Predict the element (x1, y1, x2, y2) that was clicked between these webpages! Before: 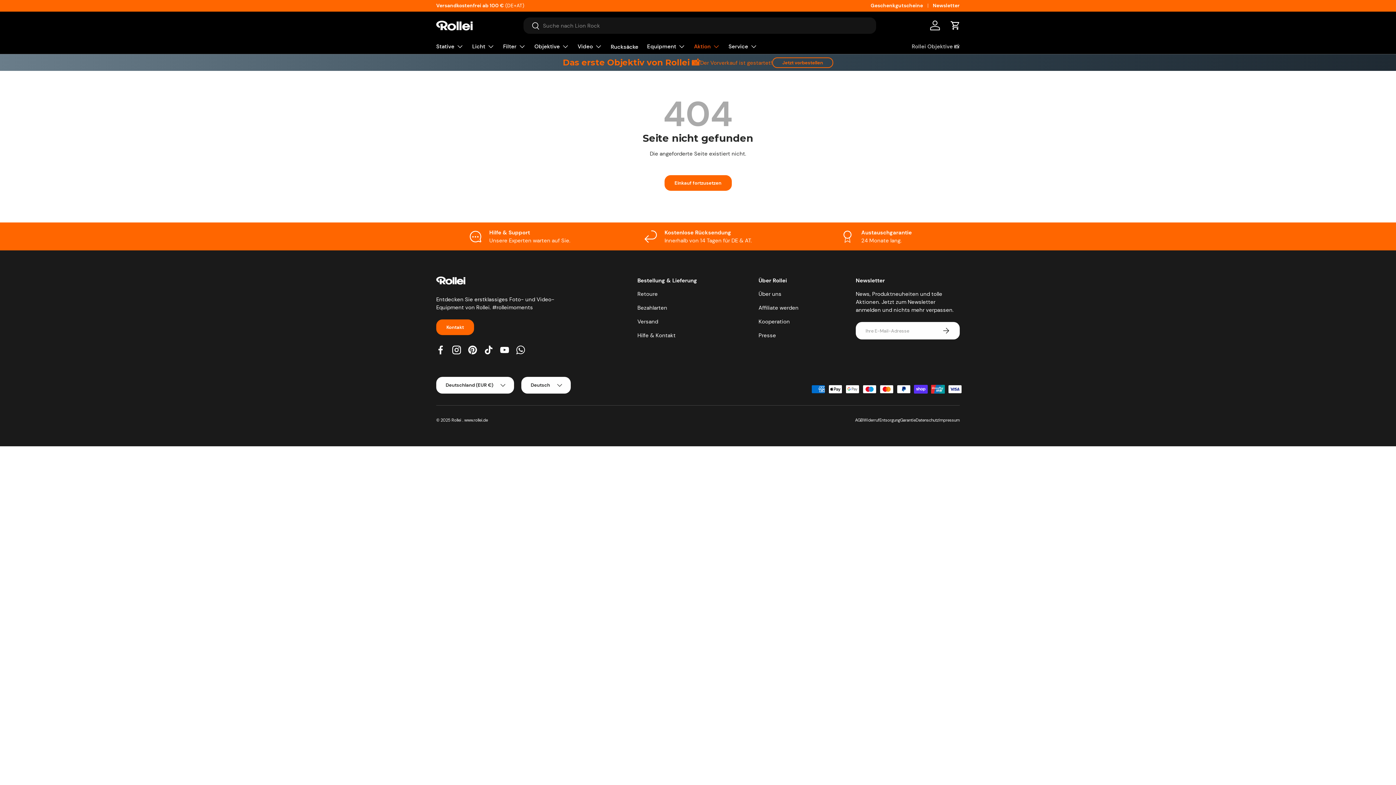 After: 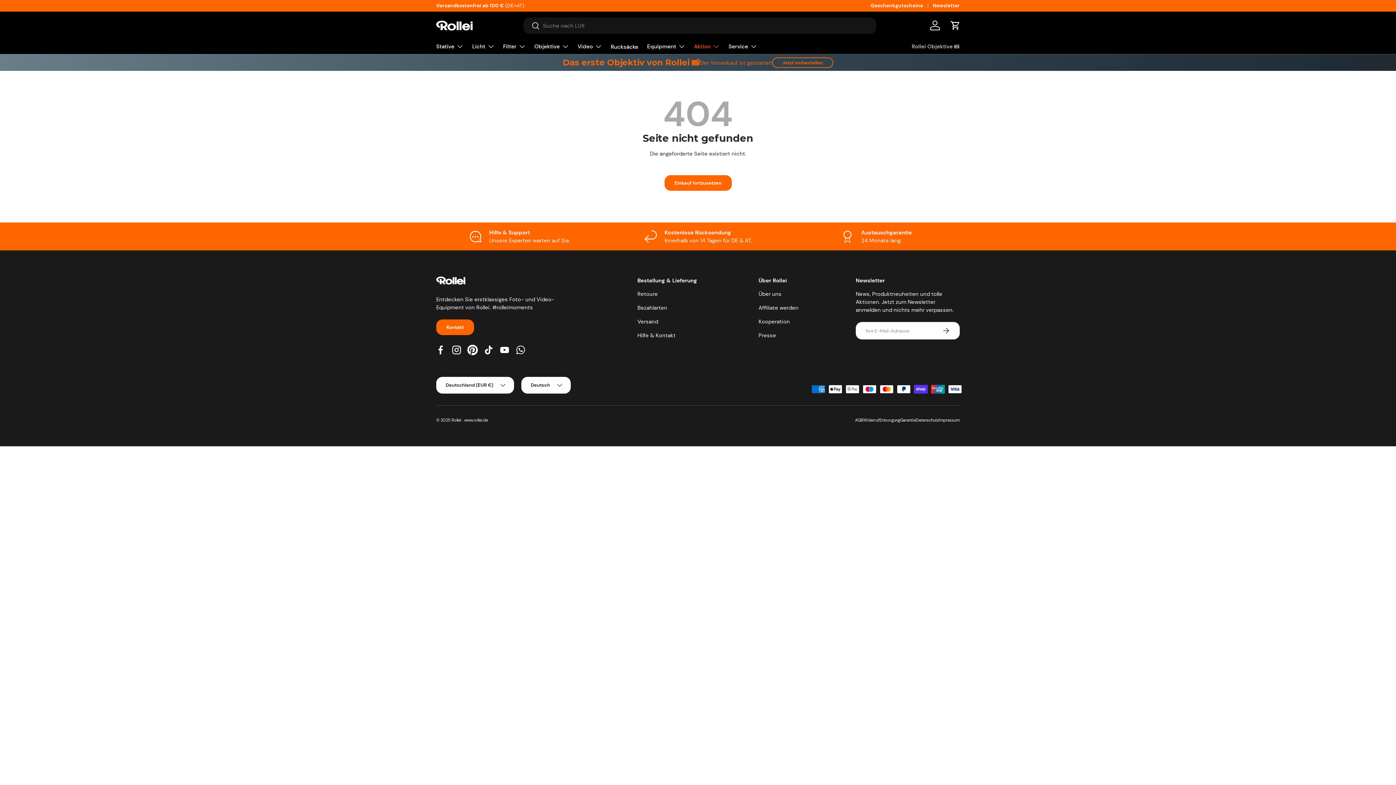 Action: label: Pinterest bbox: (464, 342, 480, 358)